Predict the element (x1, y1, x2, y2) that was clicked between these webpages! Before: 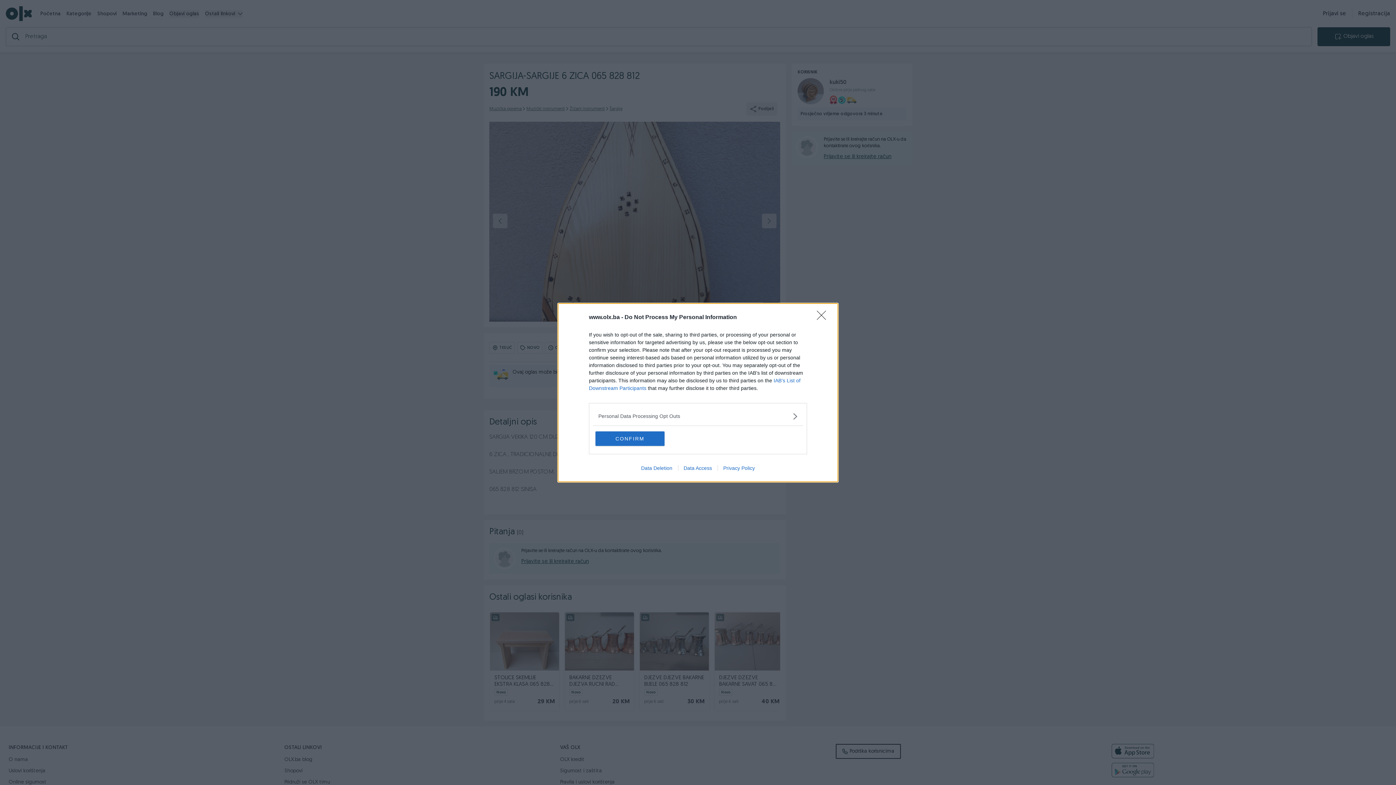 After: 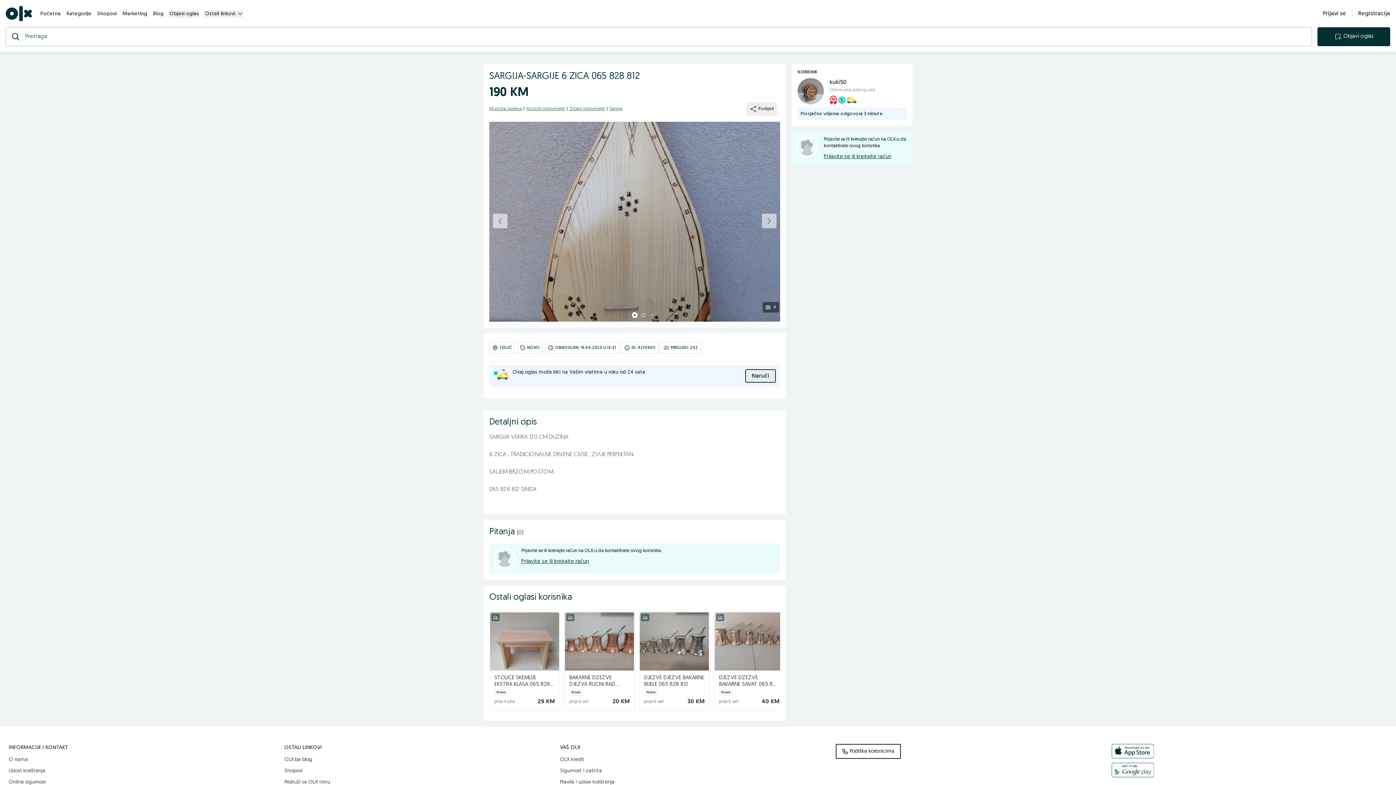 Action: label: CONFIRM bbox: (595, 431, 664, 446)